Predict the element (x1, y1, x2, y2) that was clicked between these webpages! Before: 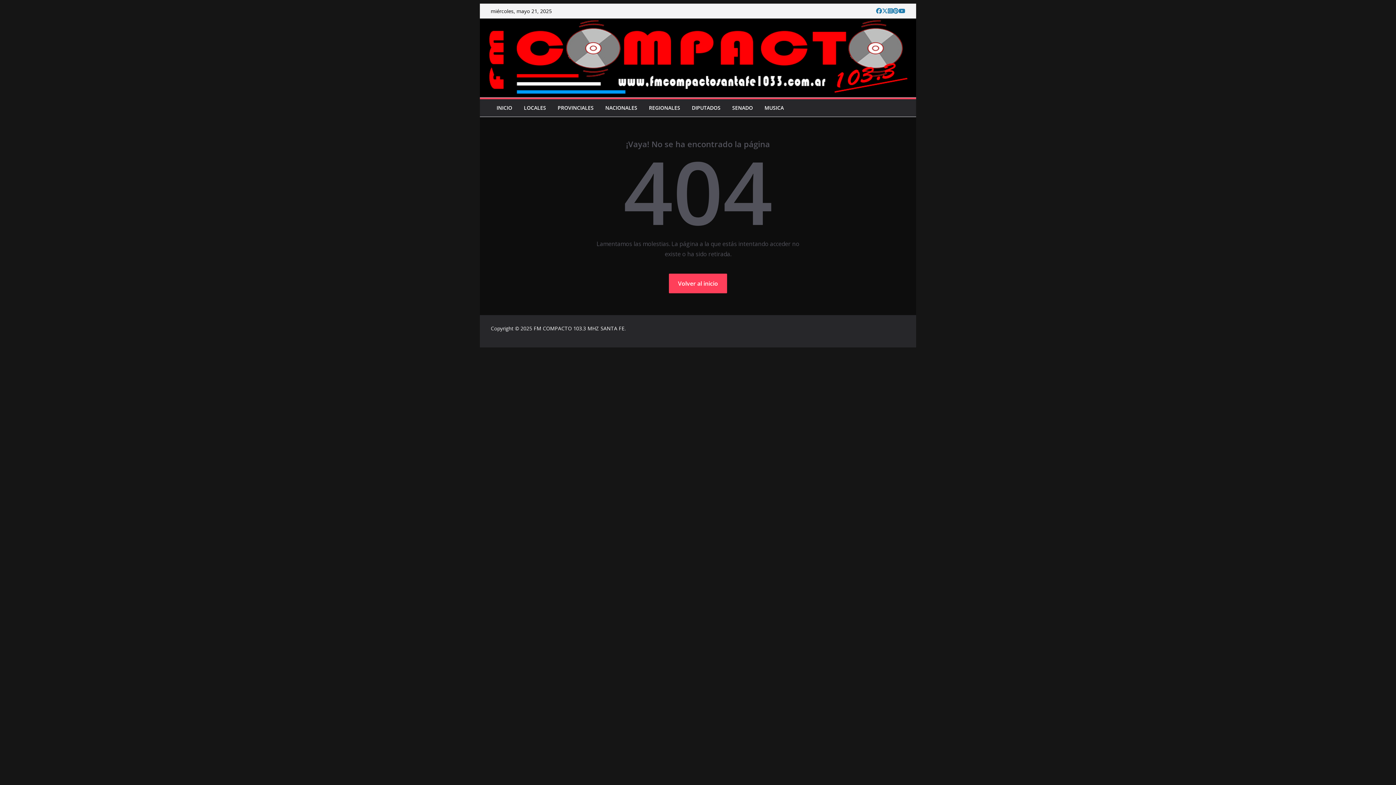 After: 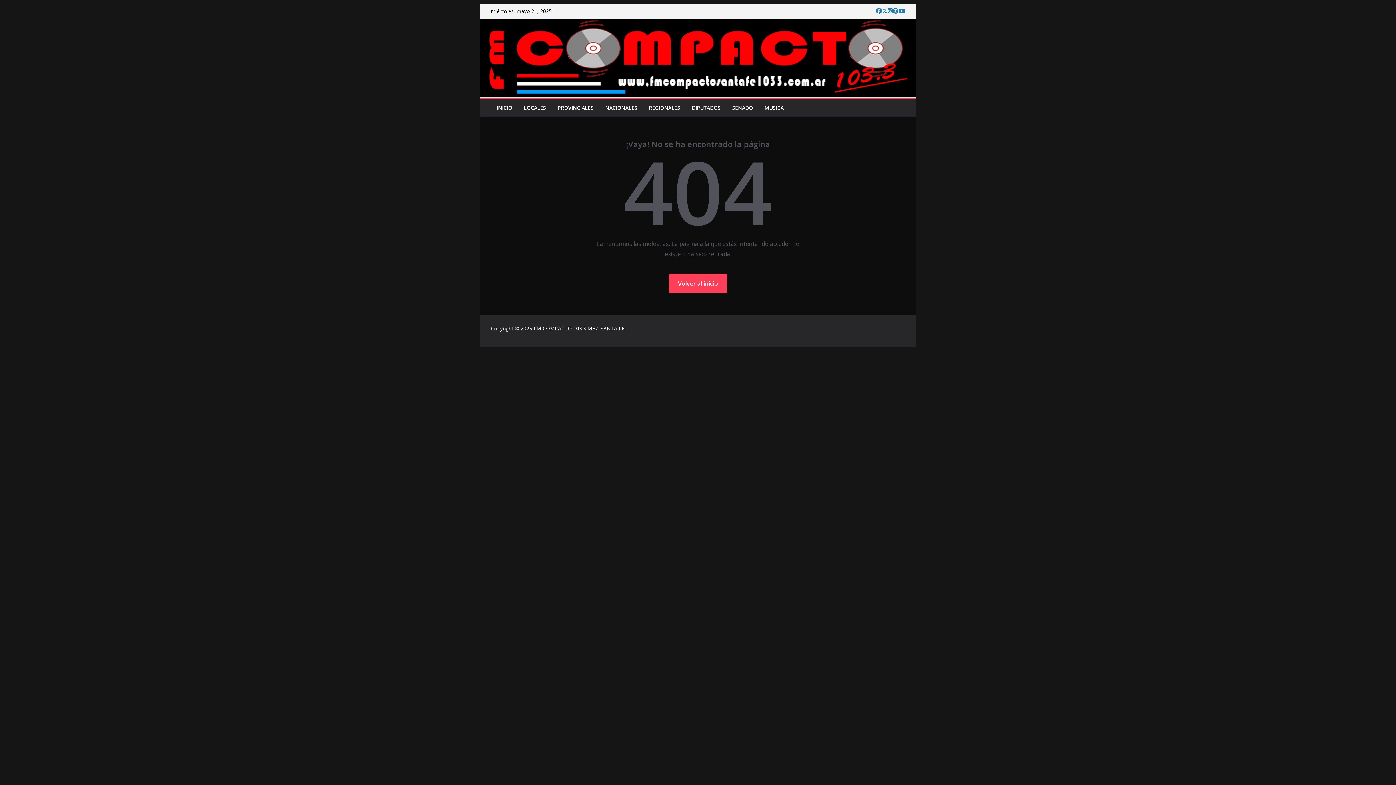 Action: bbox: (876, 6, 882, 15)